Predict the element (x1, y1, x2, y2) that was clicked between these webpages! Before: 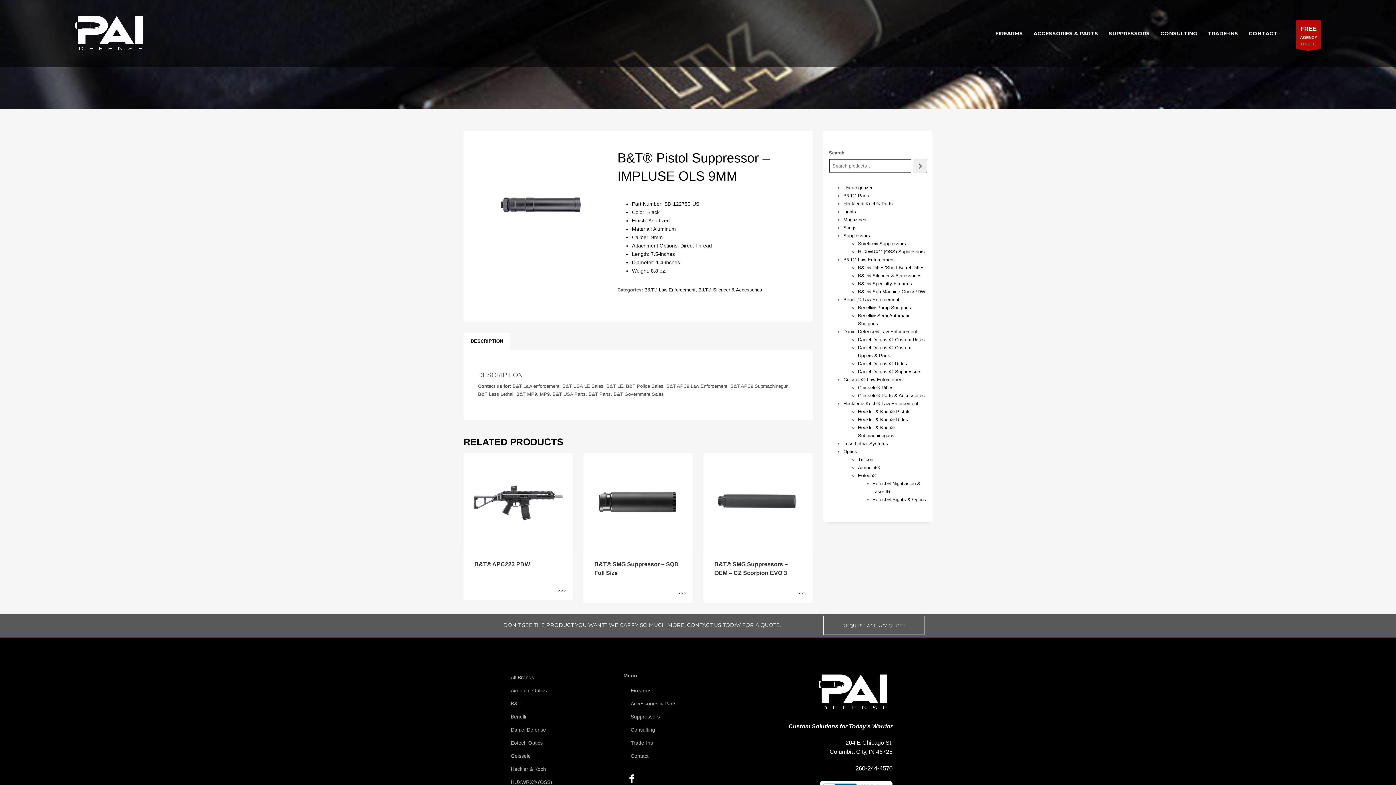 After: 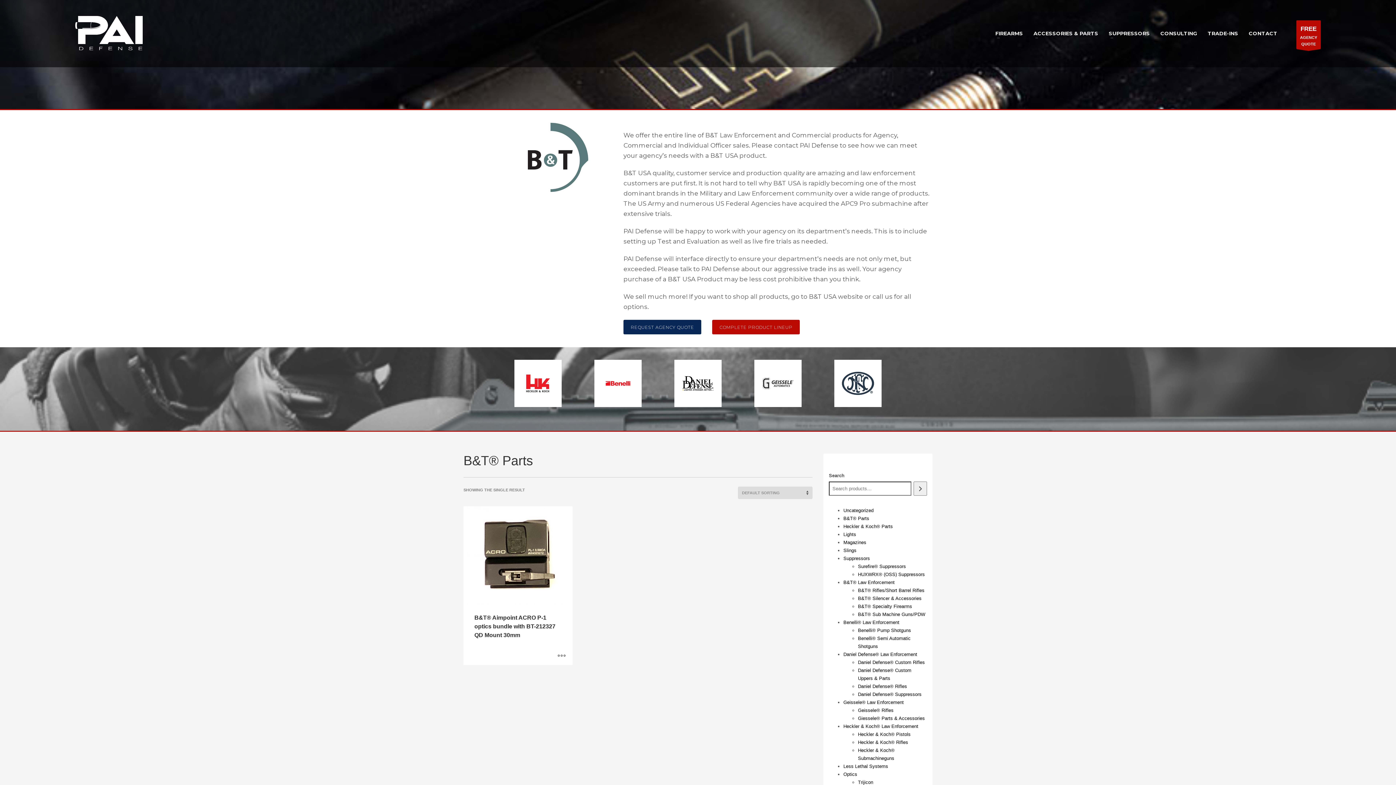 Action: label: B&T® Parts bbox: (843, 193, 869, 198)